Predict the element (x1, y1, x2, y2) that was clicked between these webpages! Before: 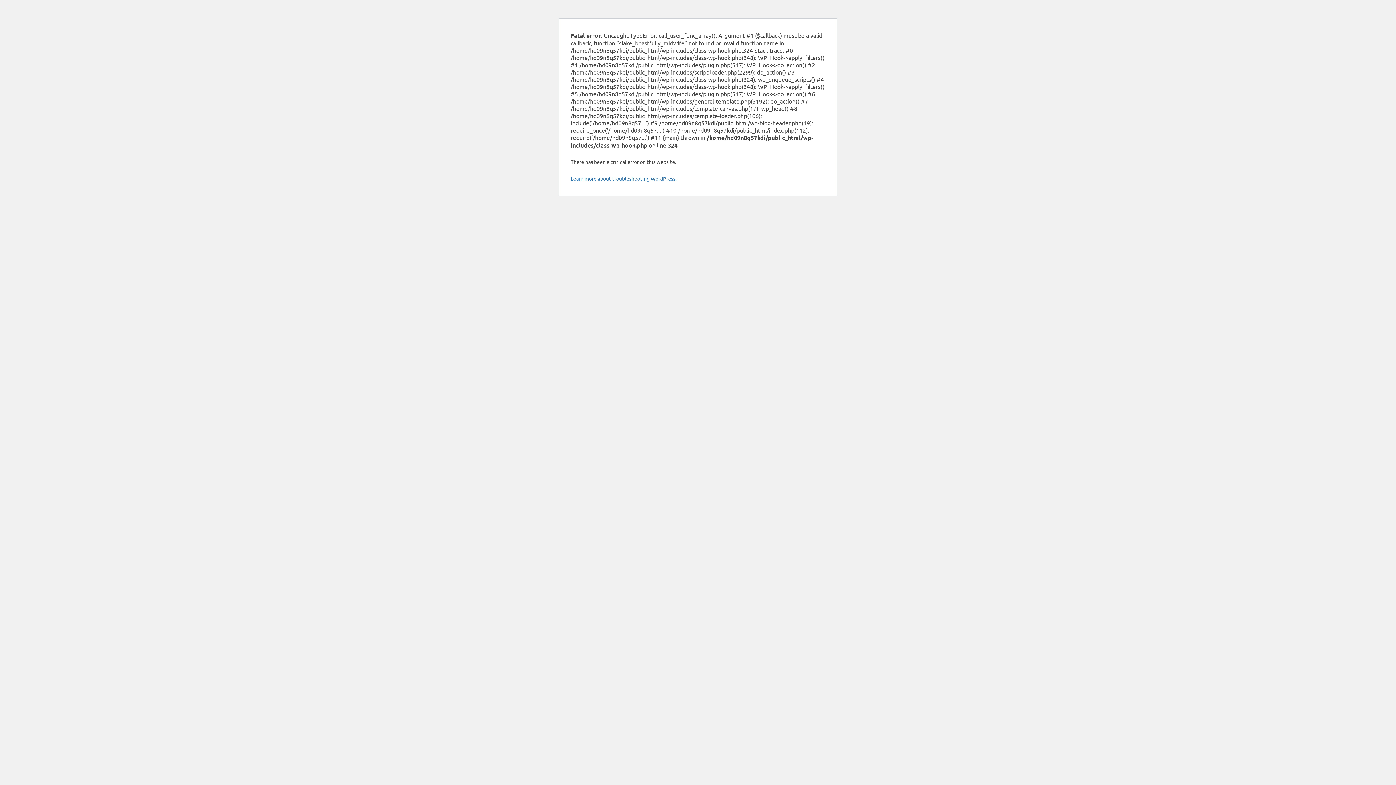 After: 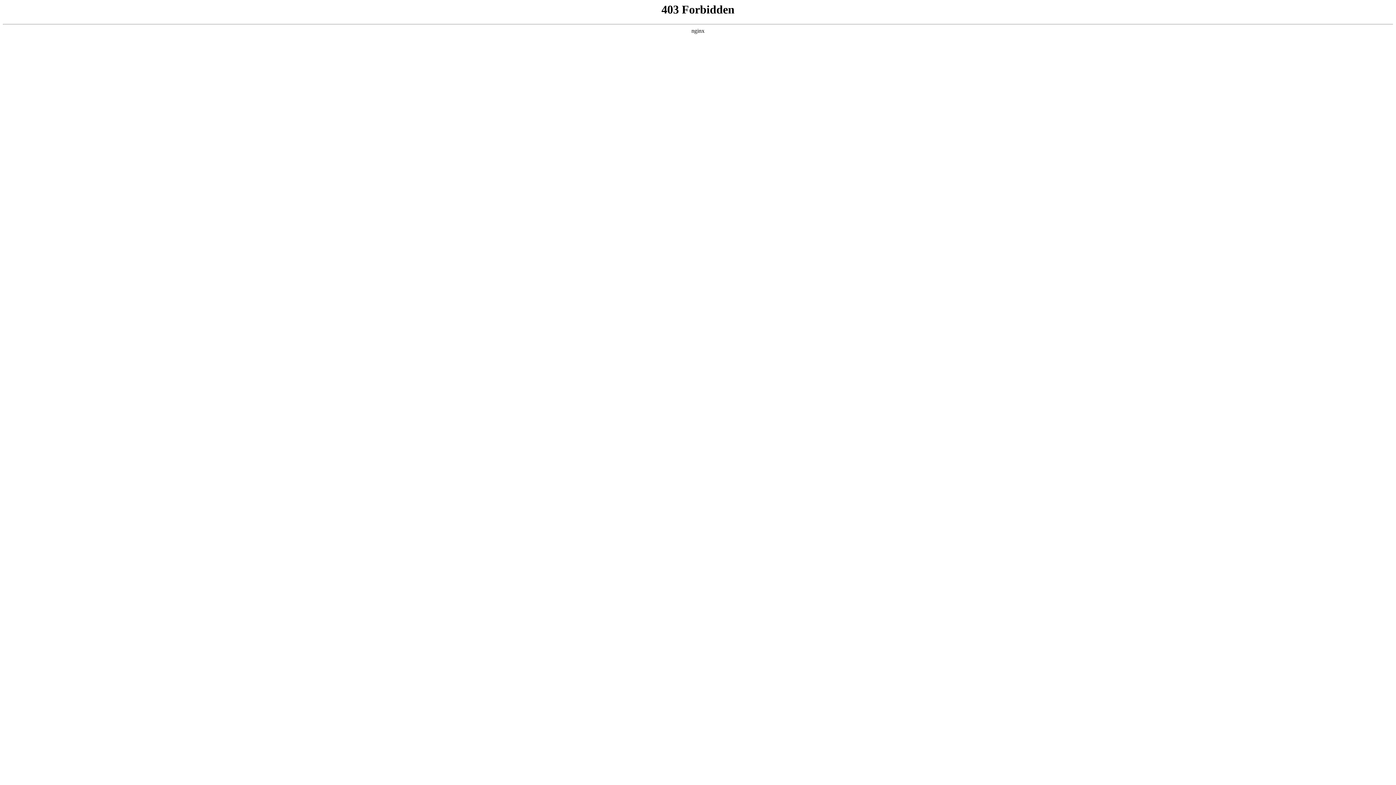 Action: label: Learn more about troubleshooting WordPress. bbox: (570, 175, 676, 181)